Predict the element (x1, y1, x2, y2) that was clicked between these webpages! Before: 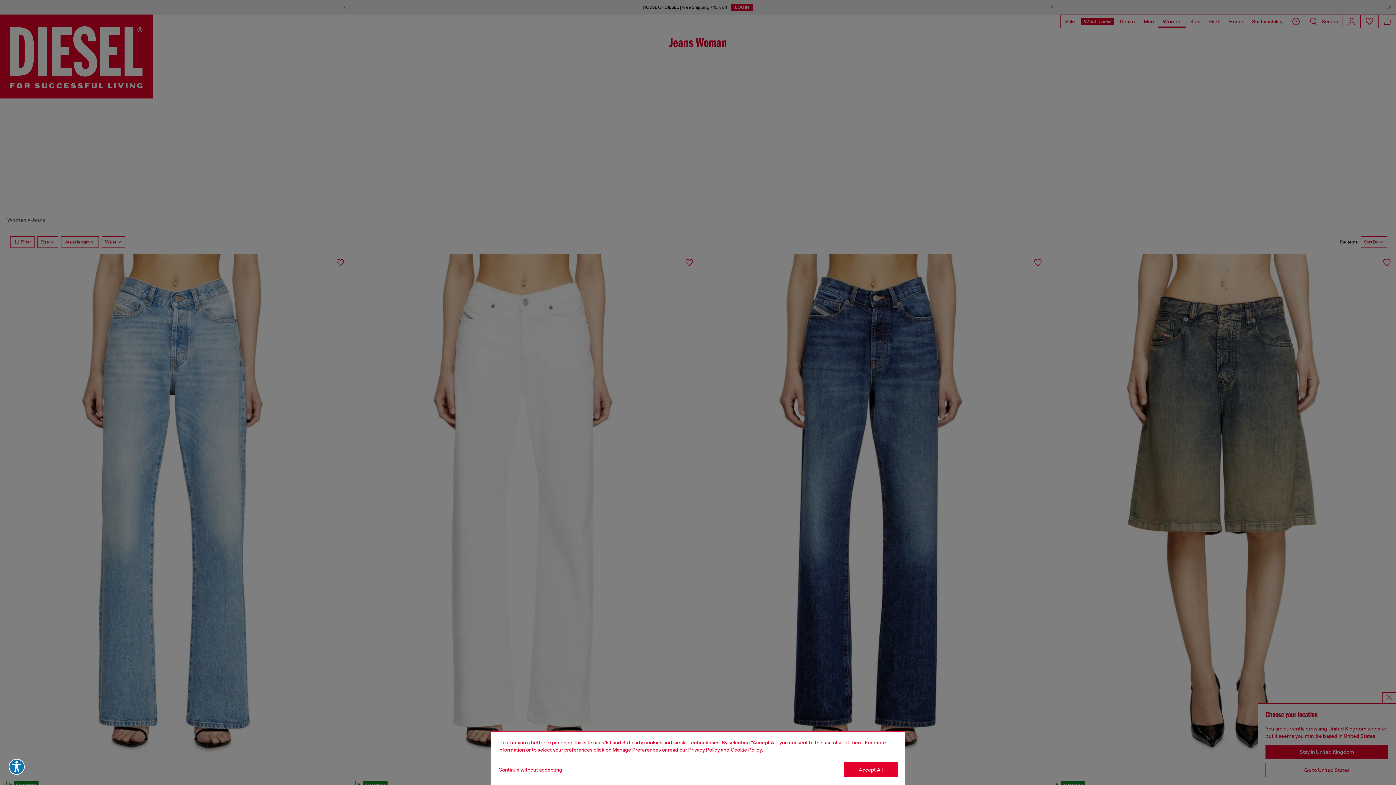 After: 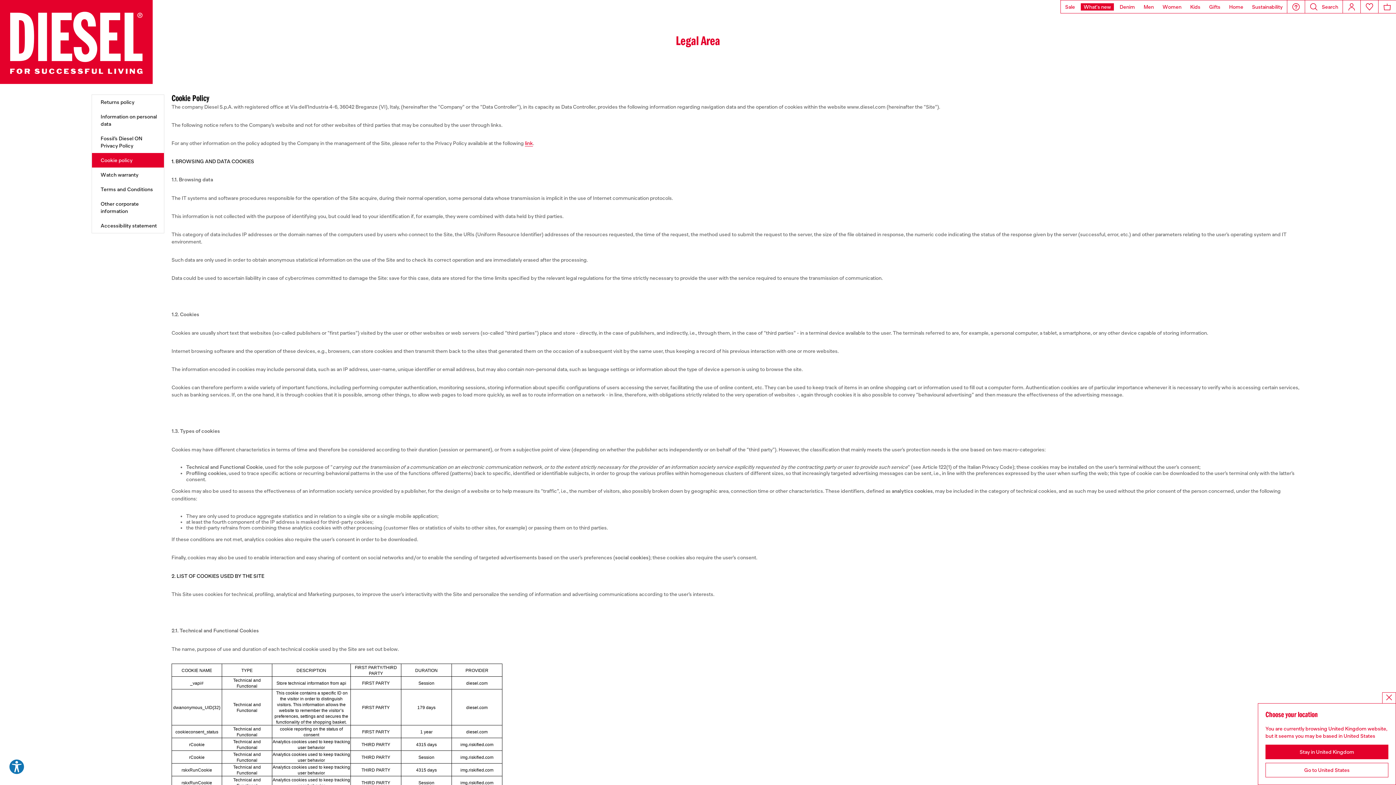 Action: bbox: (730, 747, 762, 753) label: Cookie Policy